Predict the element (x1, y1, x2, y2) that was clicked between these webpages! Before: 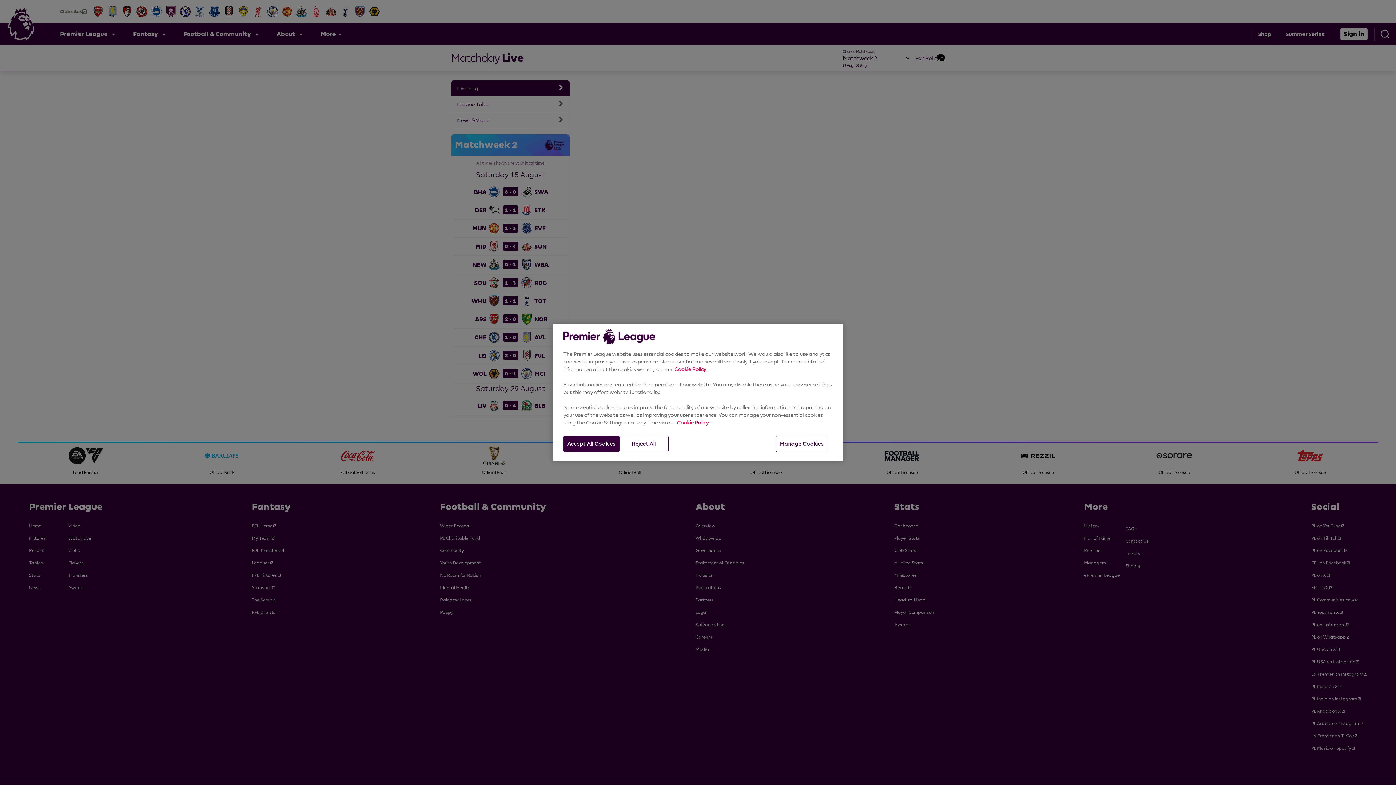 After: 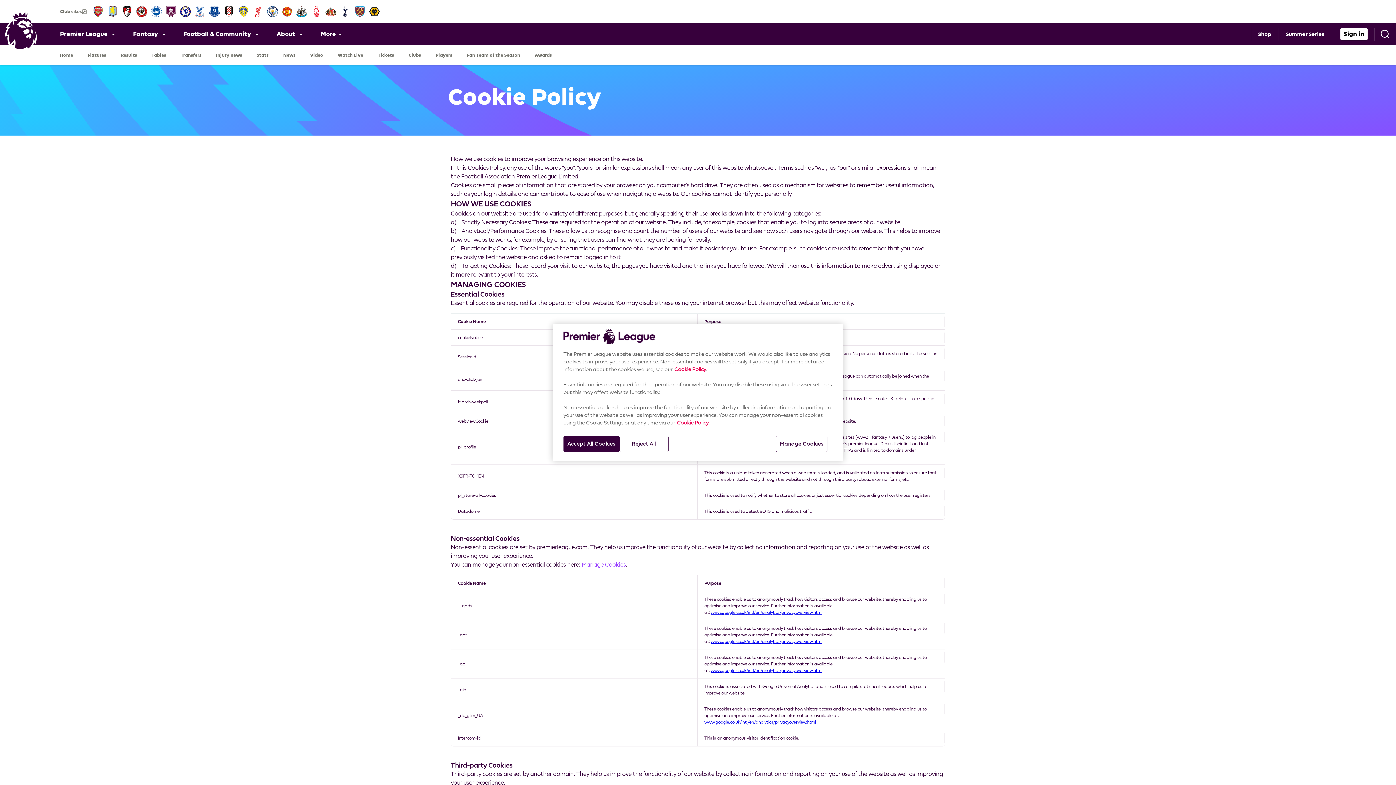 Action: bbox: (677, 420, 708, 425) label: Cookie Policy